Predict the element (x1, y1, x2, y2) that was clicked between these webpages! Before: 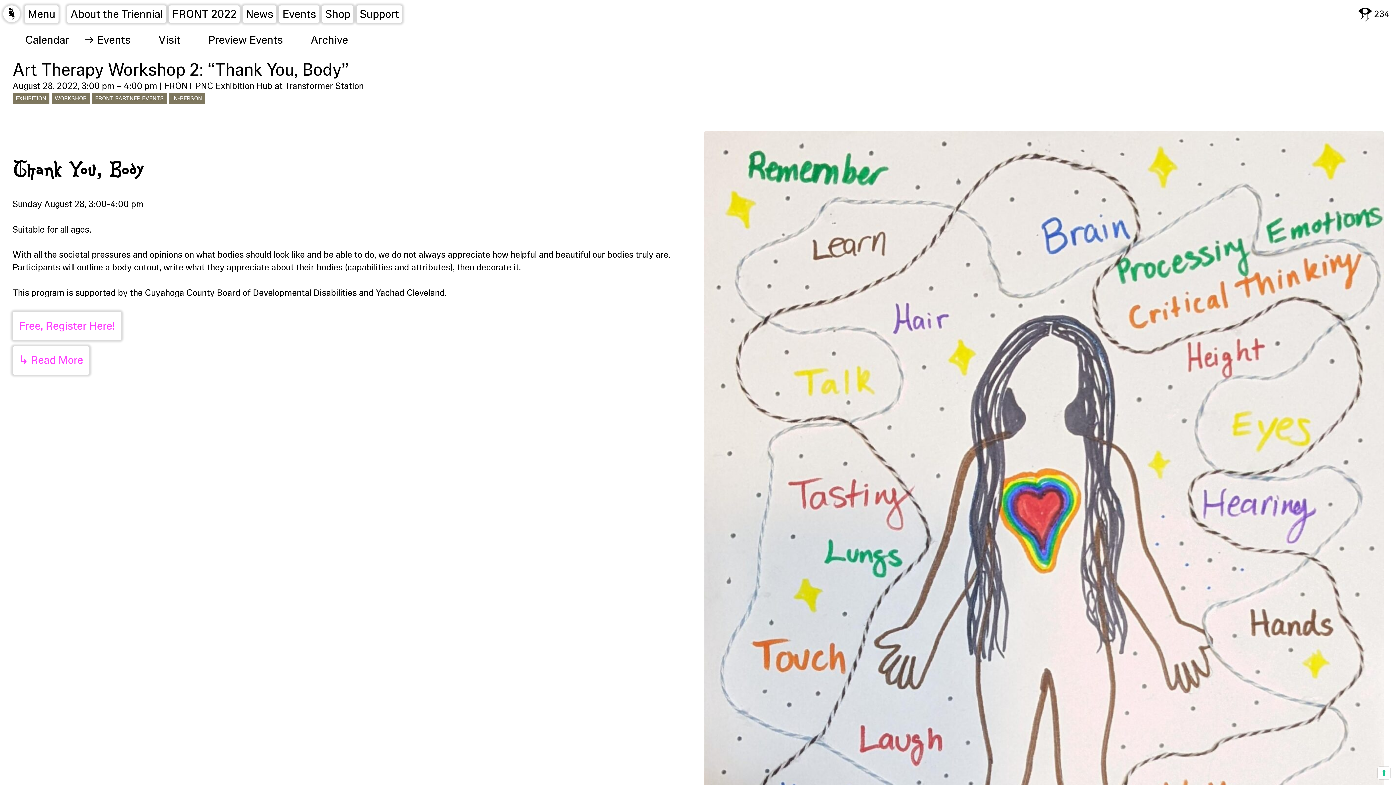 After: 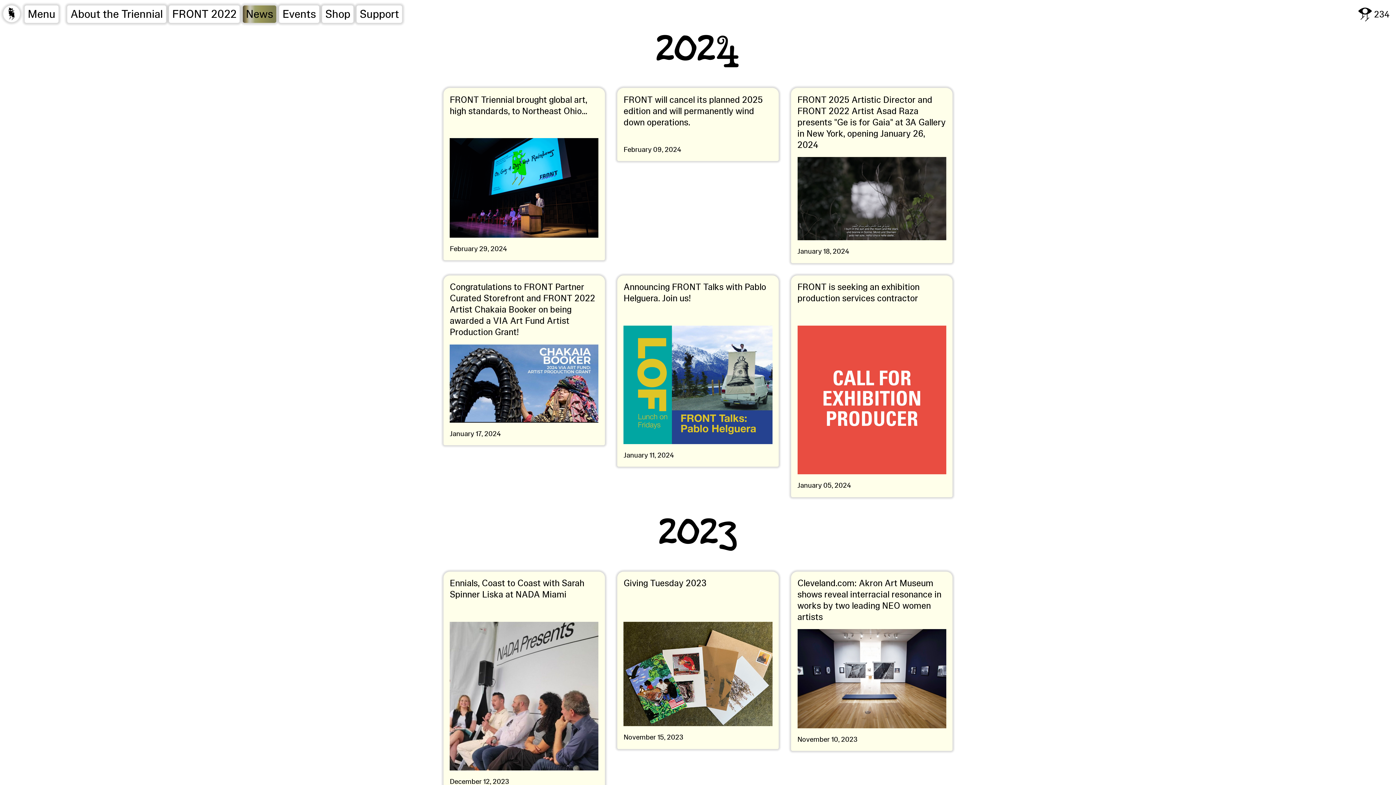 Action: label: News bbox: (242, 5, 276, 23)